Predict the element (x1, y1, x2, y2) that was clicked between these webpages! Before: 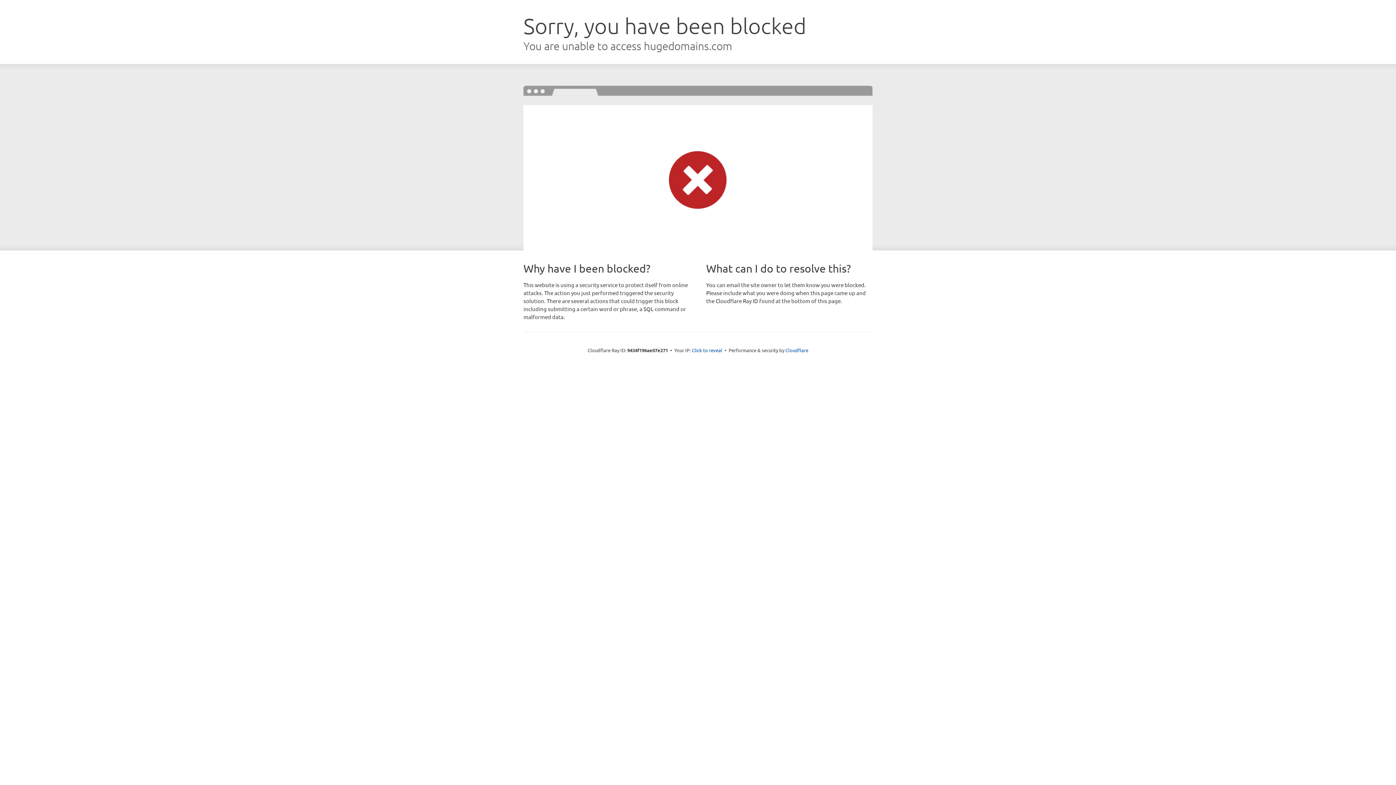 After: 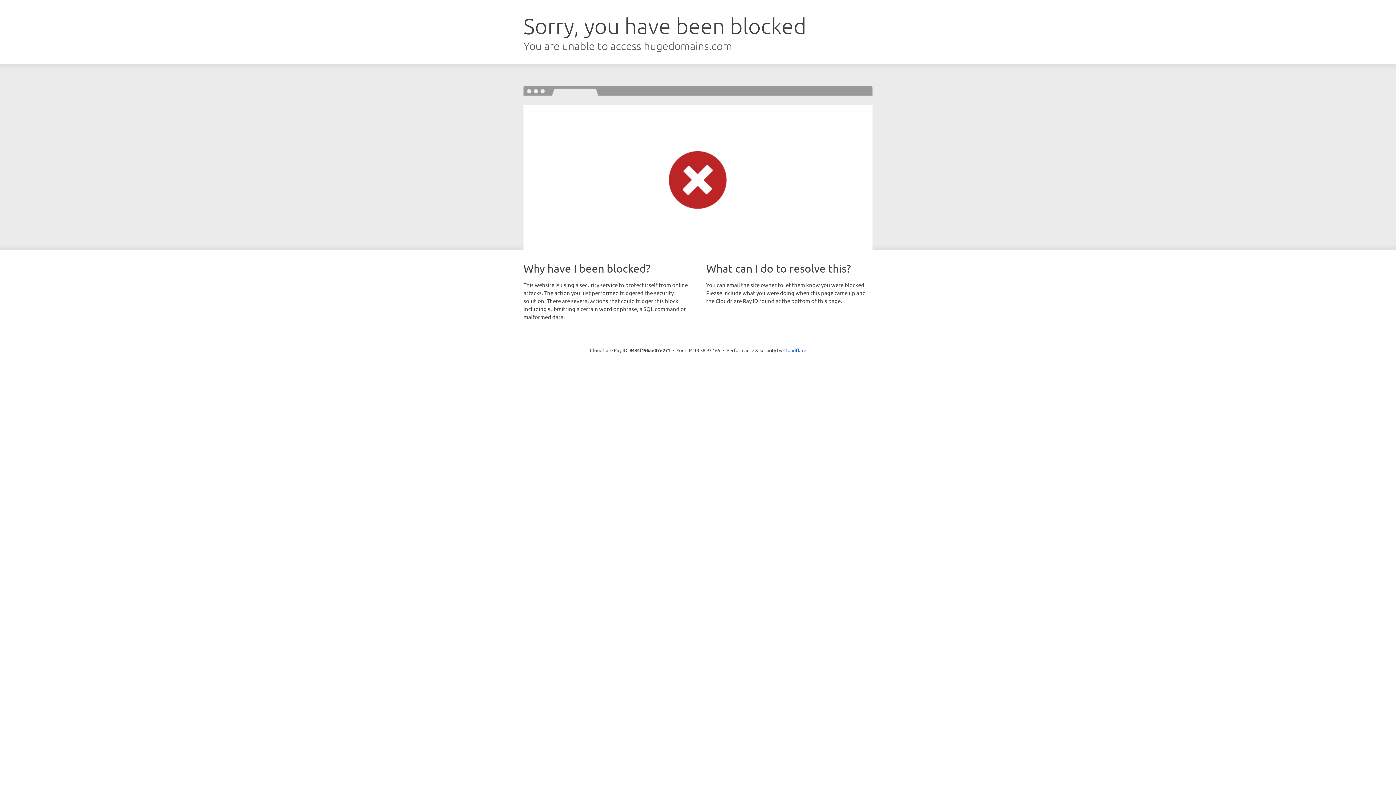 Action: label: Click to reveal bbox: (692, 346, 722, 353)